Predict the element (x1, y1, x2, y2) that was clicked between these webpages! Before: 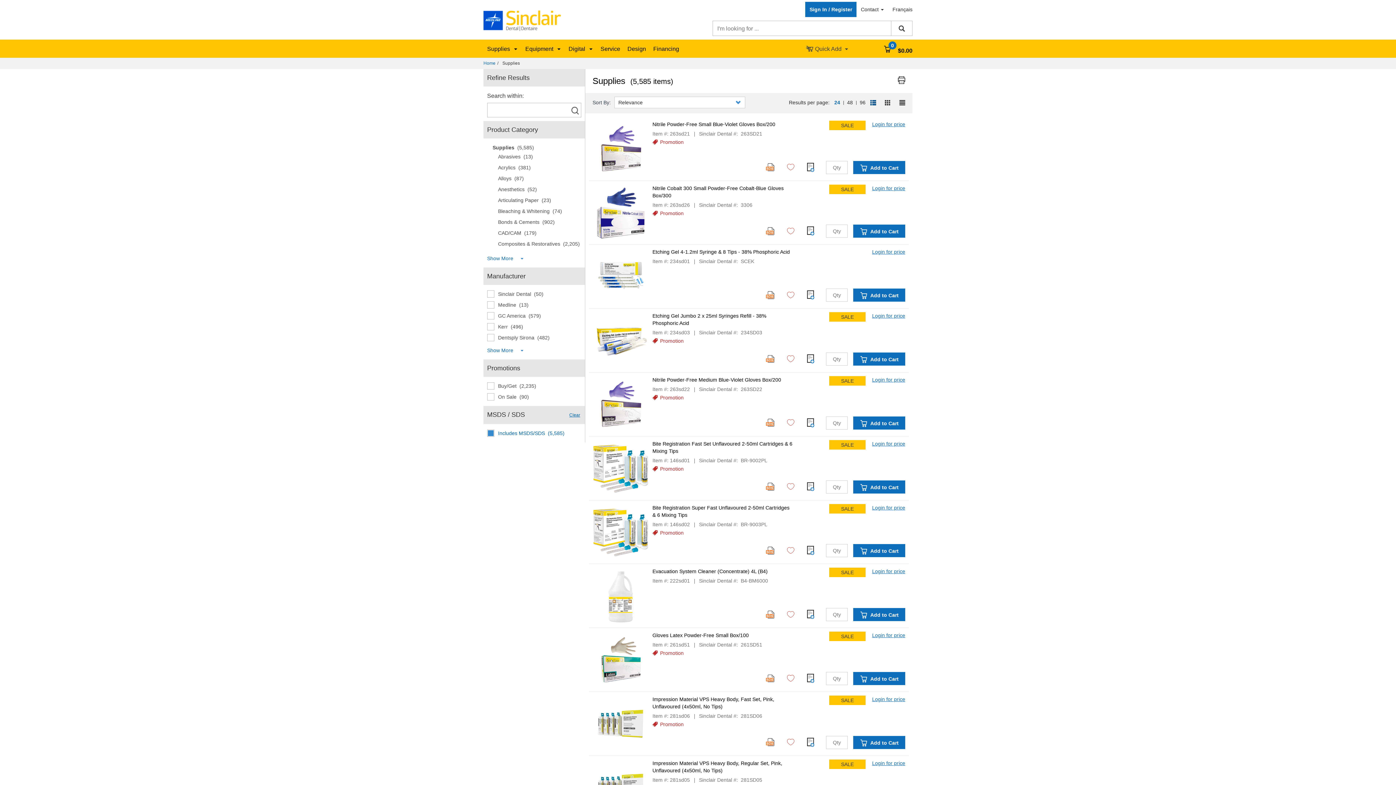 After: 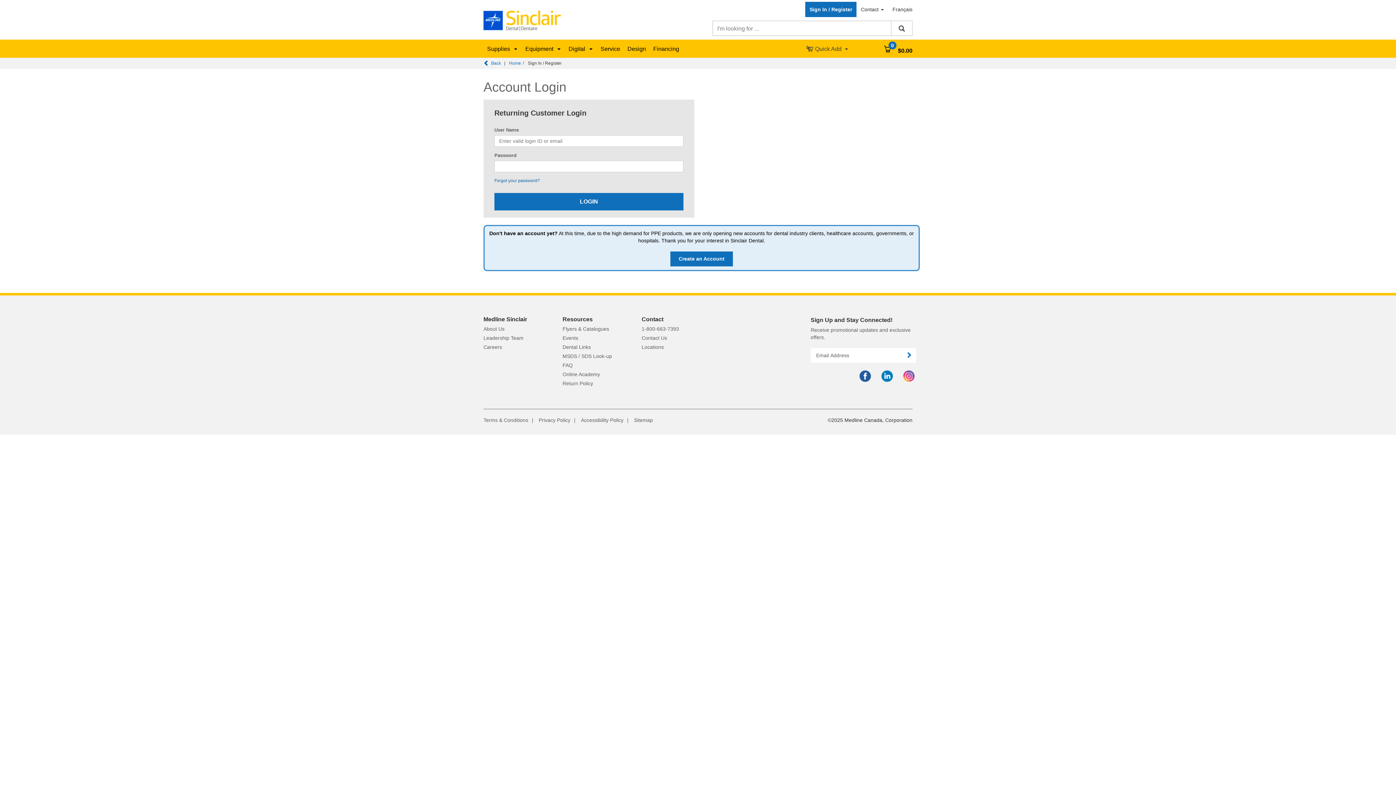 Action: bbox: (807, 356, 814, 361)